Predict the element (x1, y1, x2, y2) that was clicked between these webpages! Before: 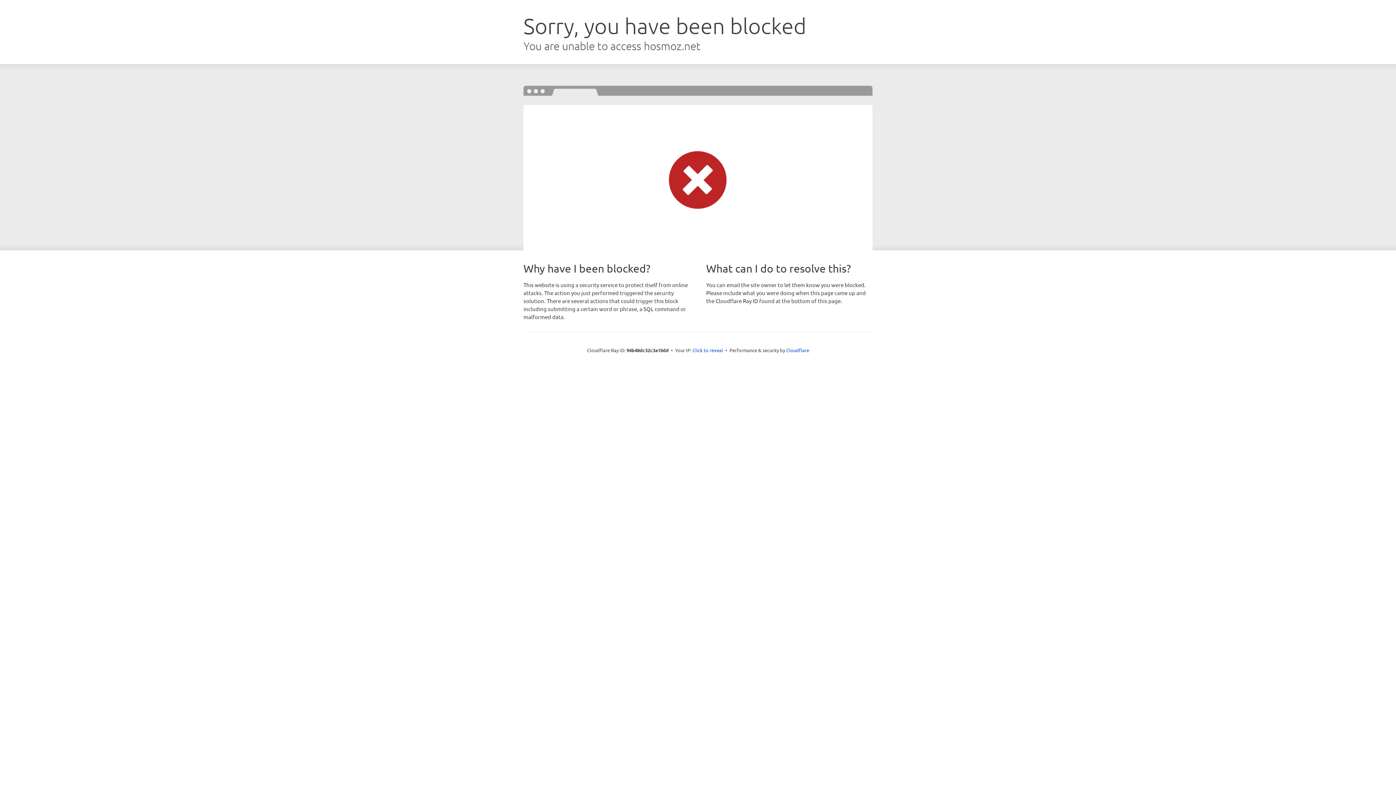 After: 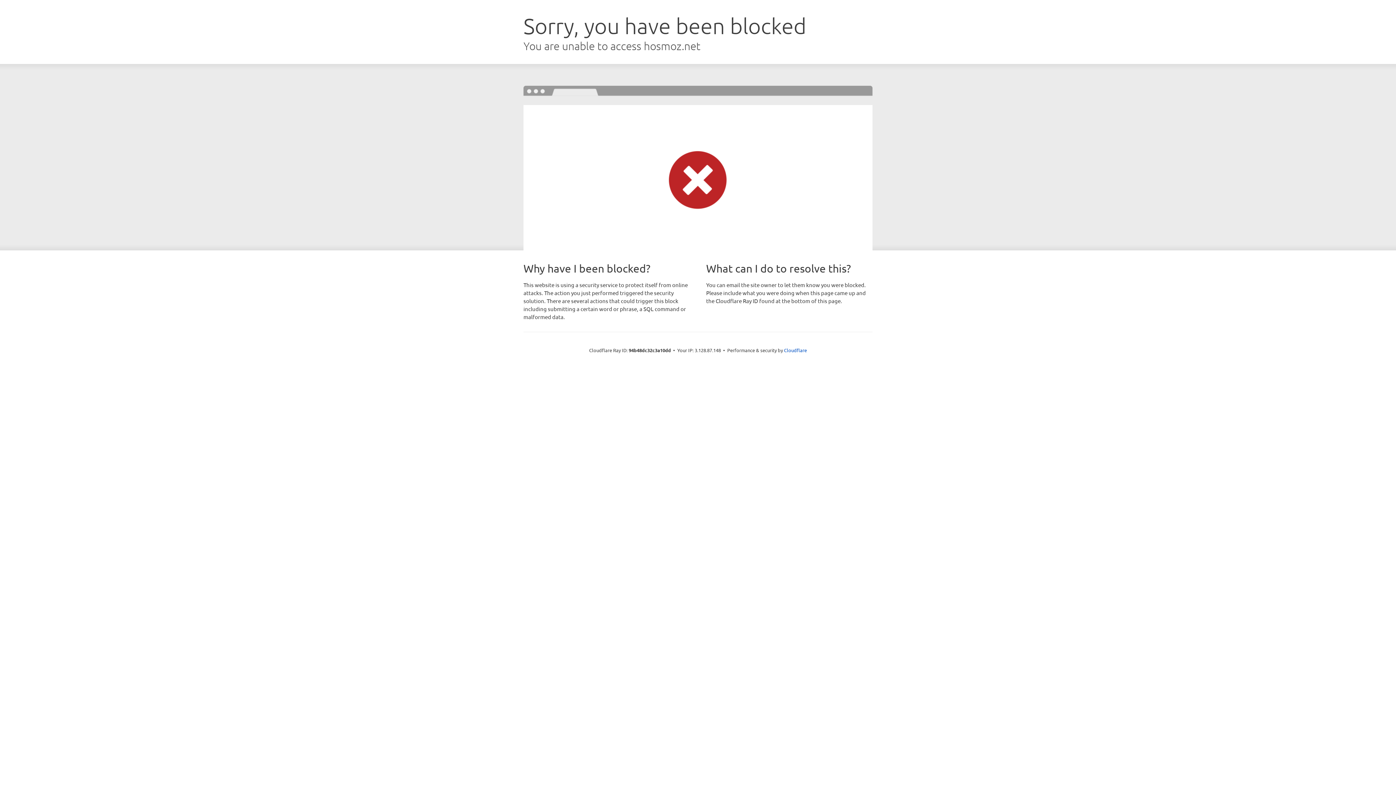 Action: label: Click to reveal bbox: (692, 346, 723, 353)